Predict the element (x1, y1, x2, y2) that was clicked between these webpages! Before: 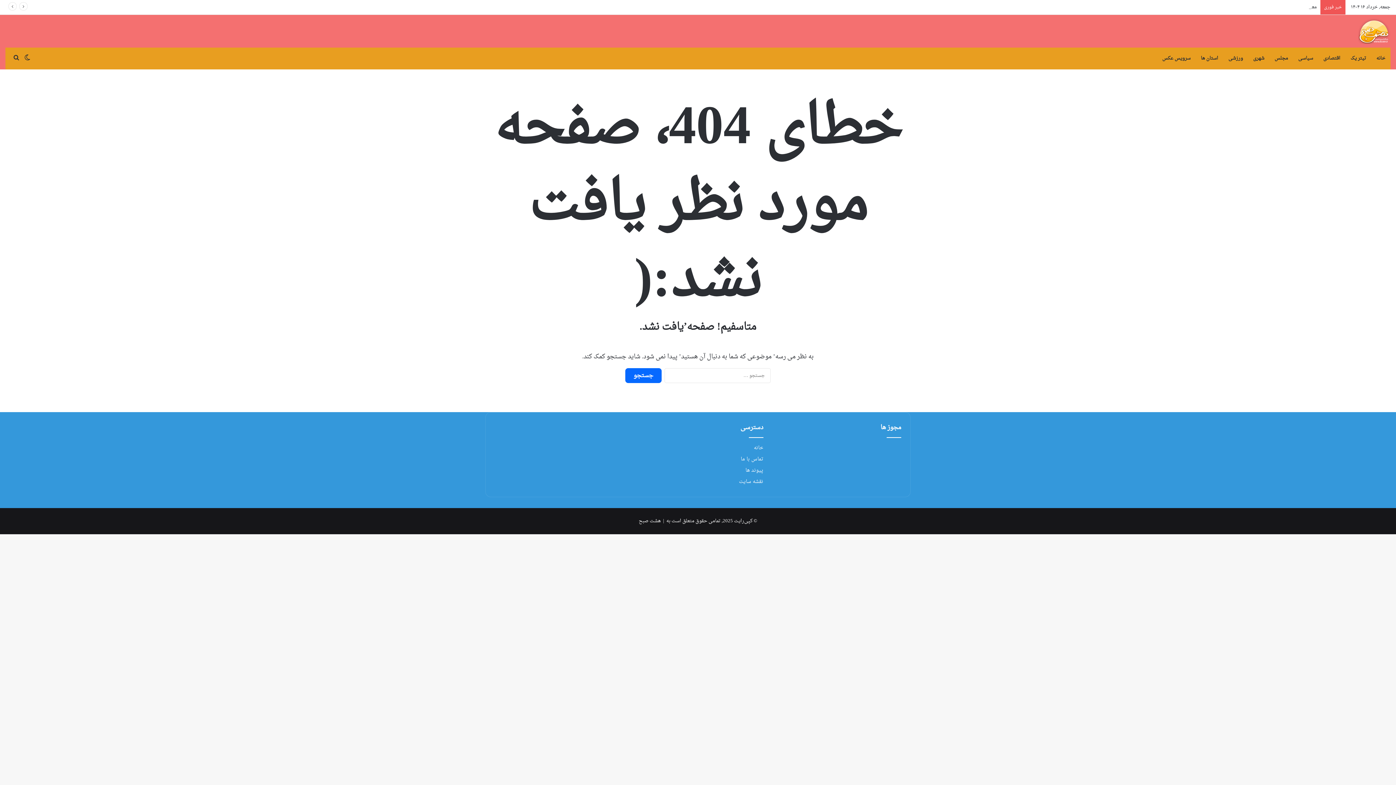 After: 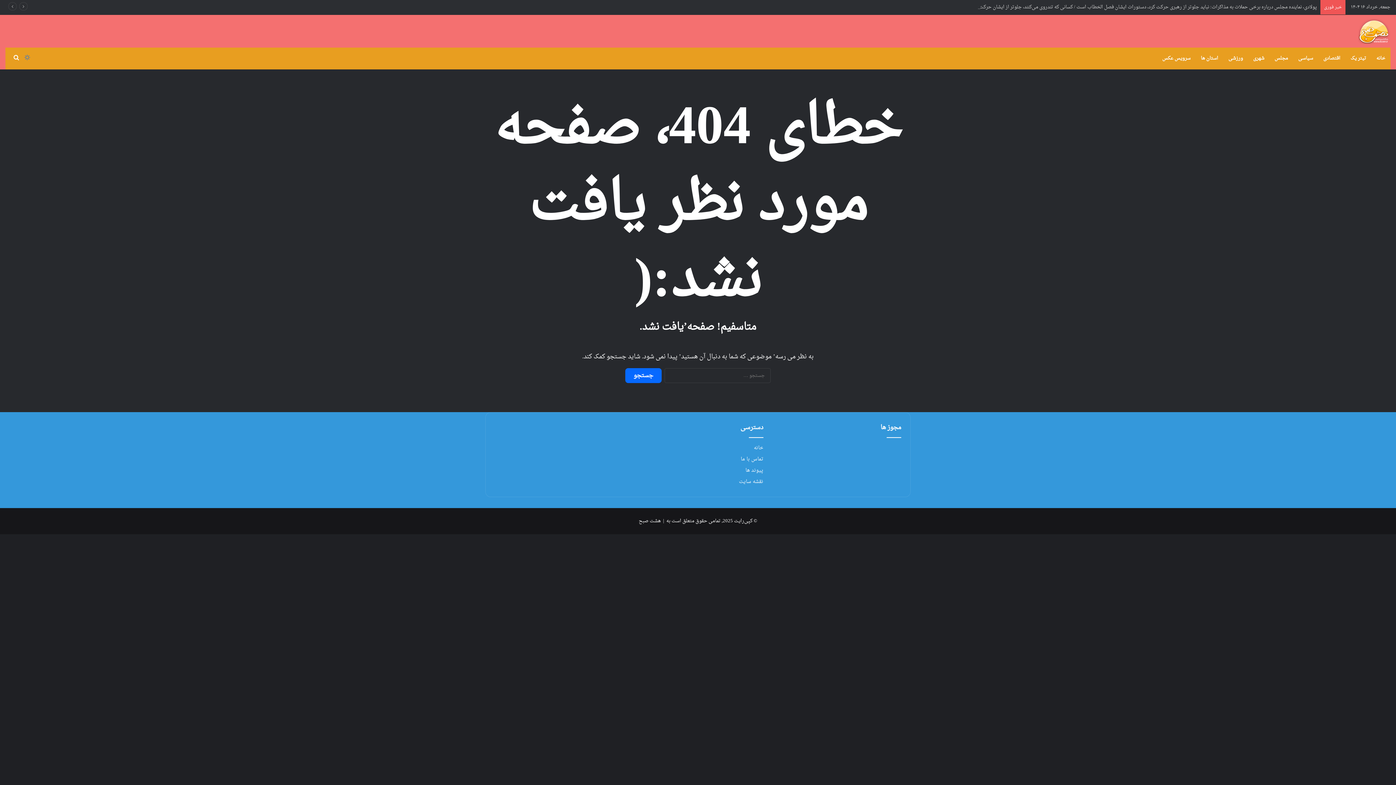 Action: label: تغییر پوسته bbox: (21, 47, 32, 69)